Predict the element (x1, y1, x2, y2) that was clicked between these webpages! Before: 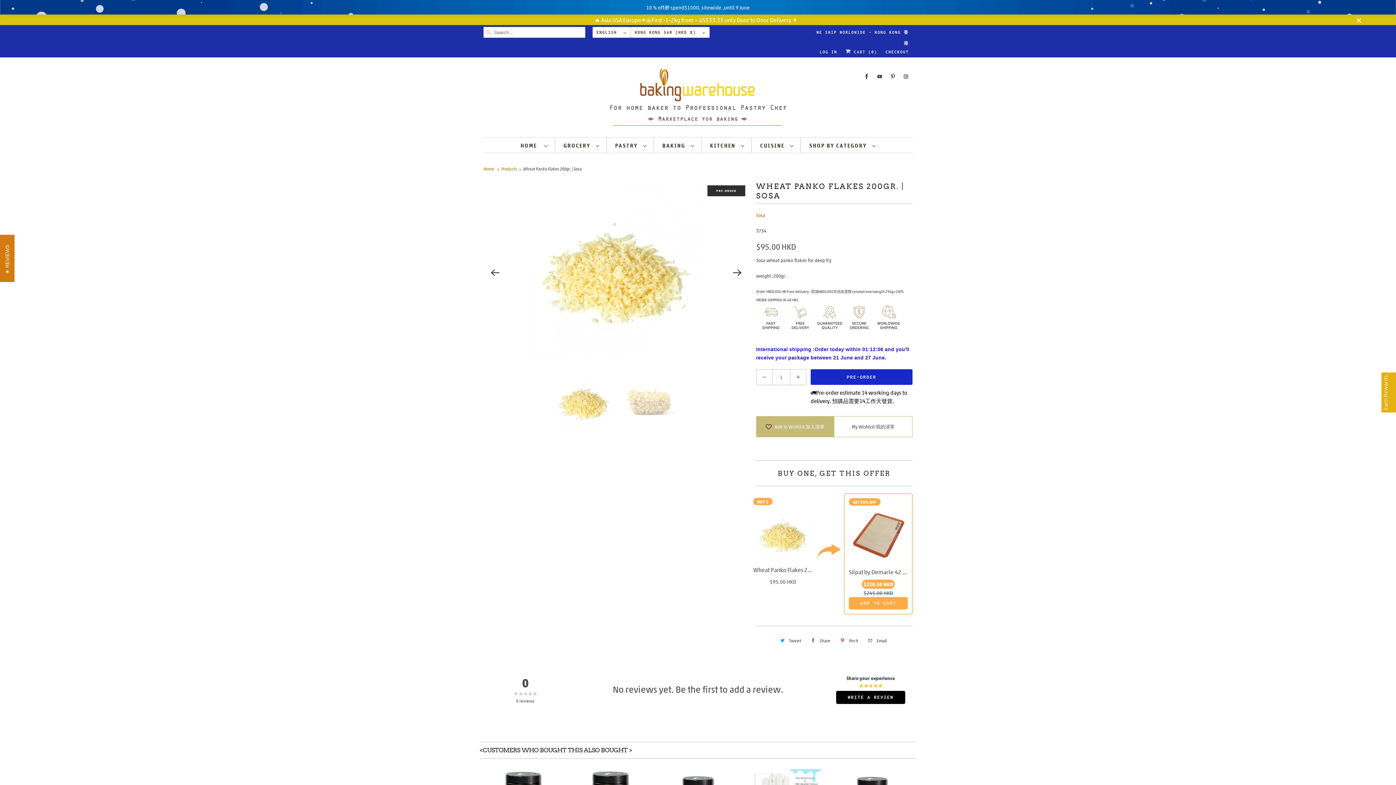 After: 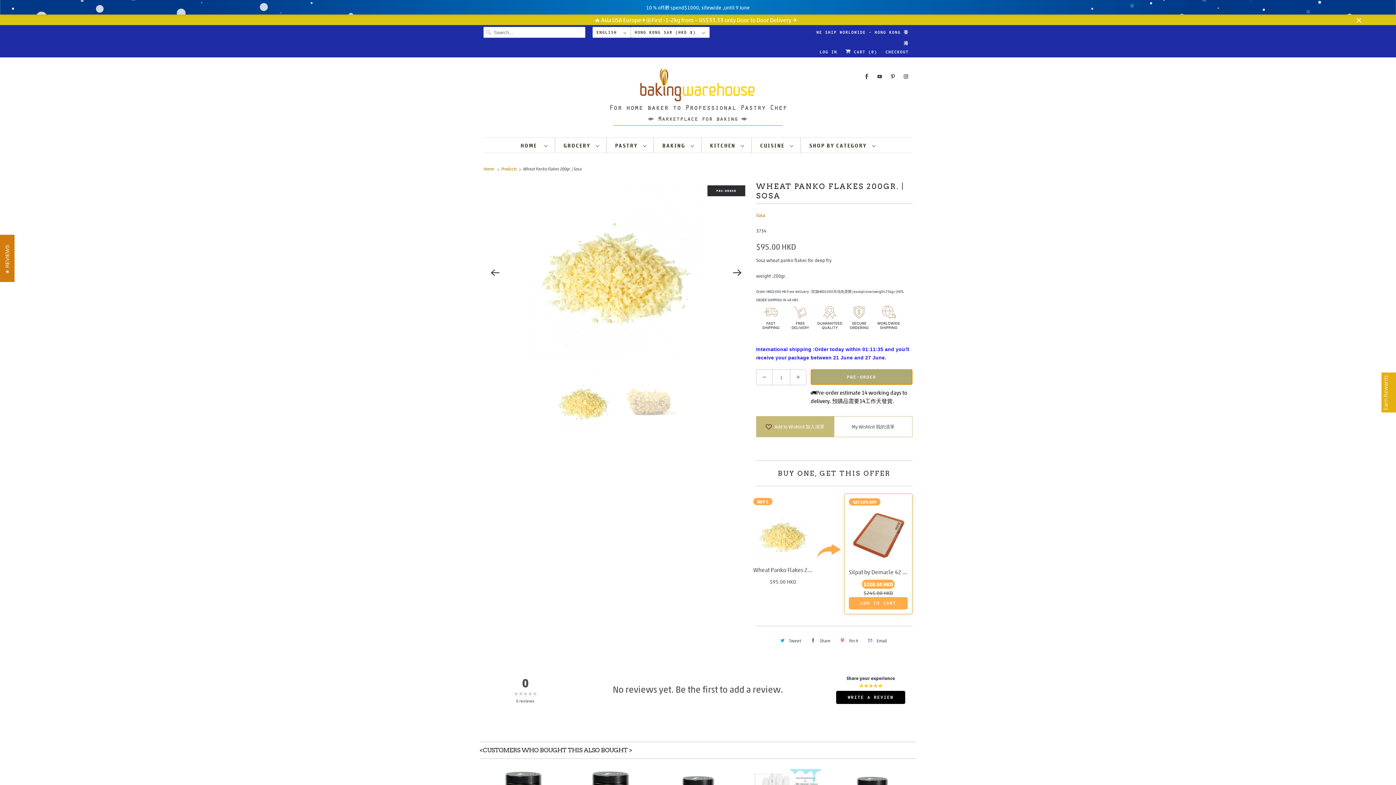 Action: label: PRE-ORDER bbox: (810, 369, 912, 385)